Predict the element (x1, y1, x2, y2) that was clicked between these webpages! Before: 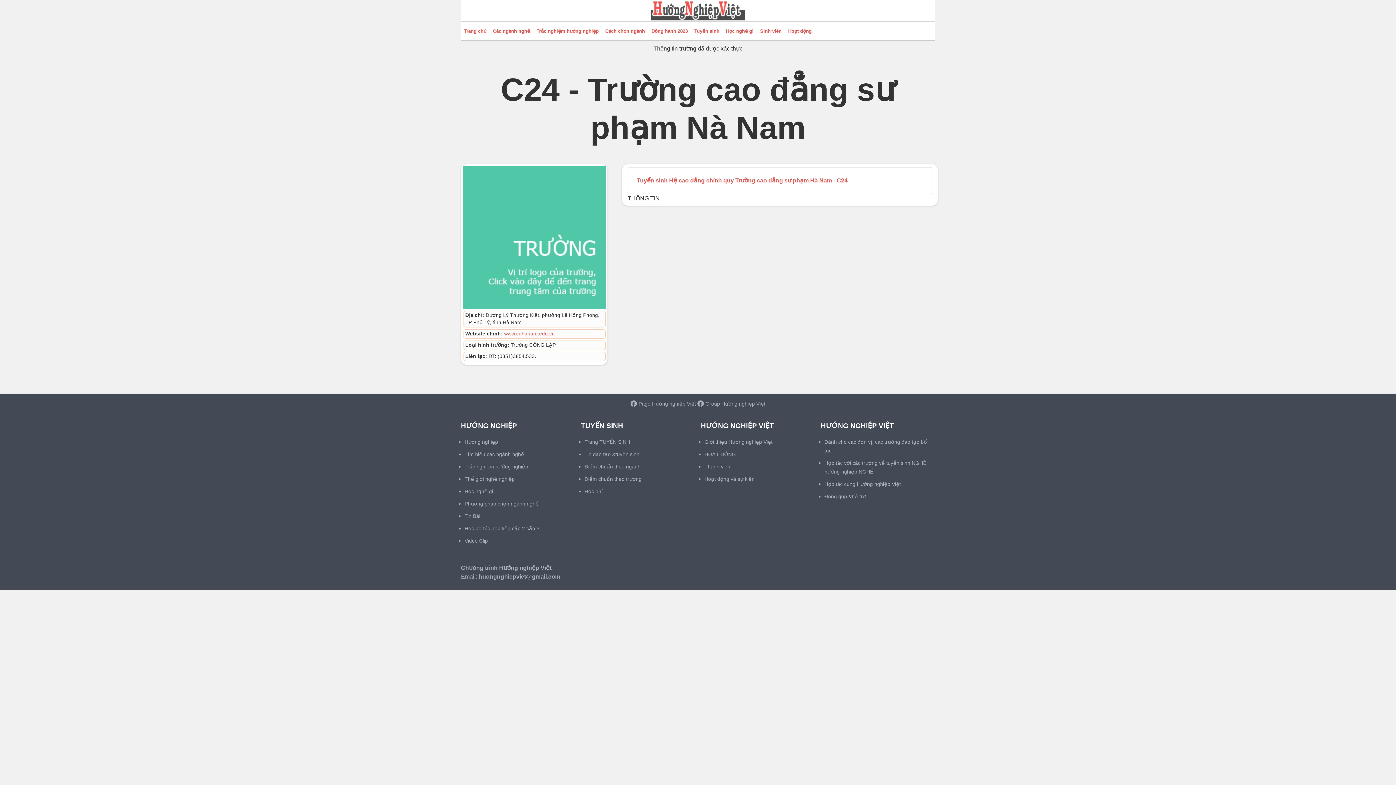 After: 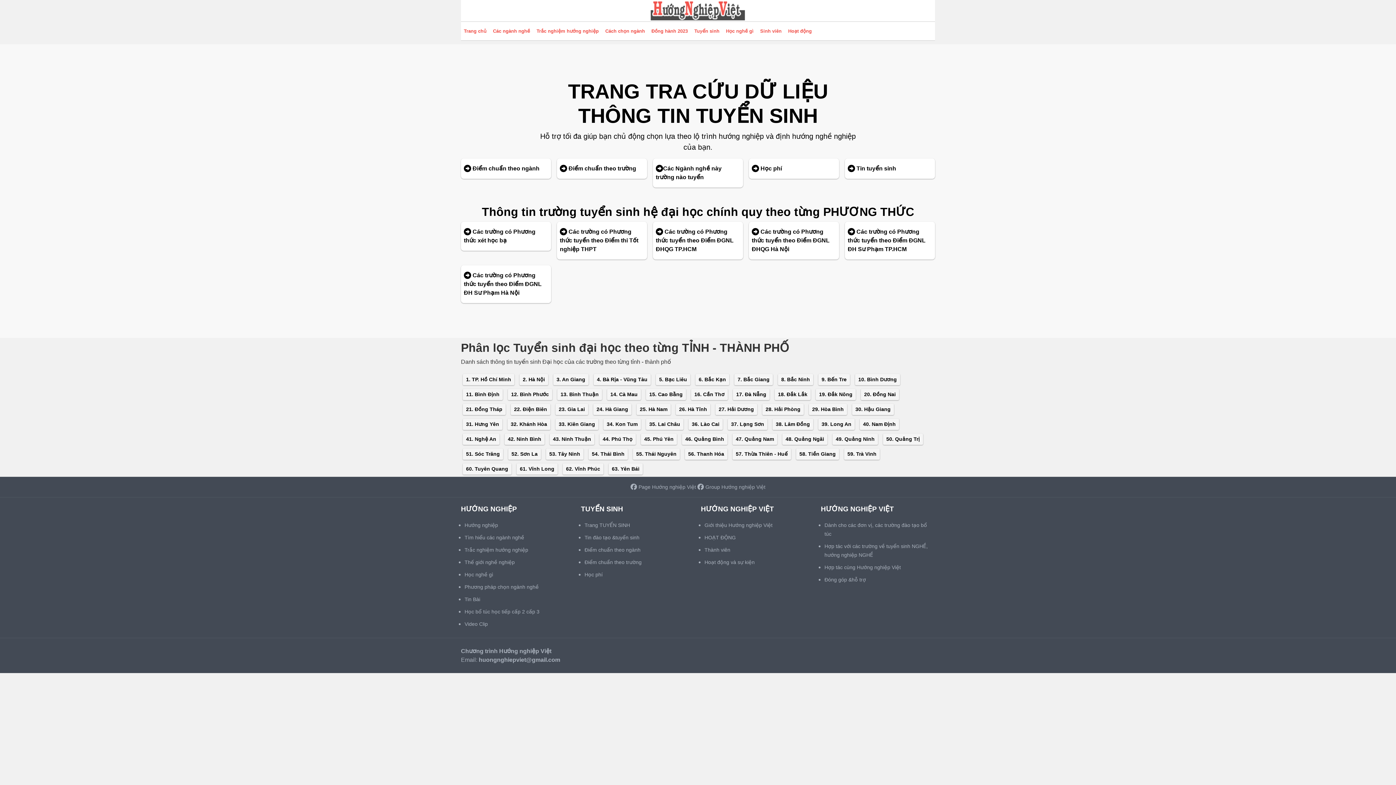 Action: label: Trang TUYỂN SINH bbox: (584, 439, 630, 444)